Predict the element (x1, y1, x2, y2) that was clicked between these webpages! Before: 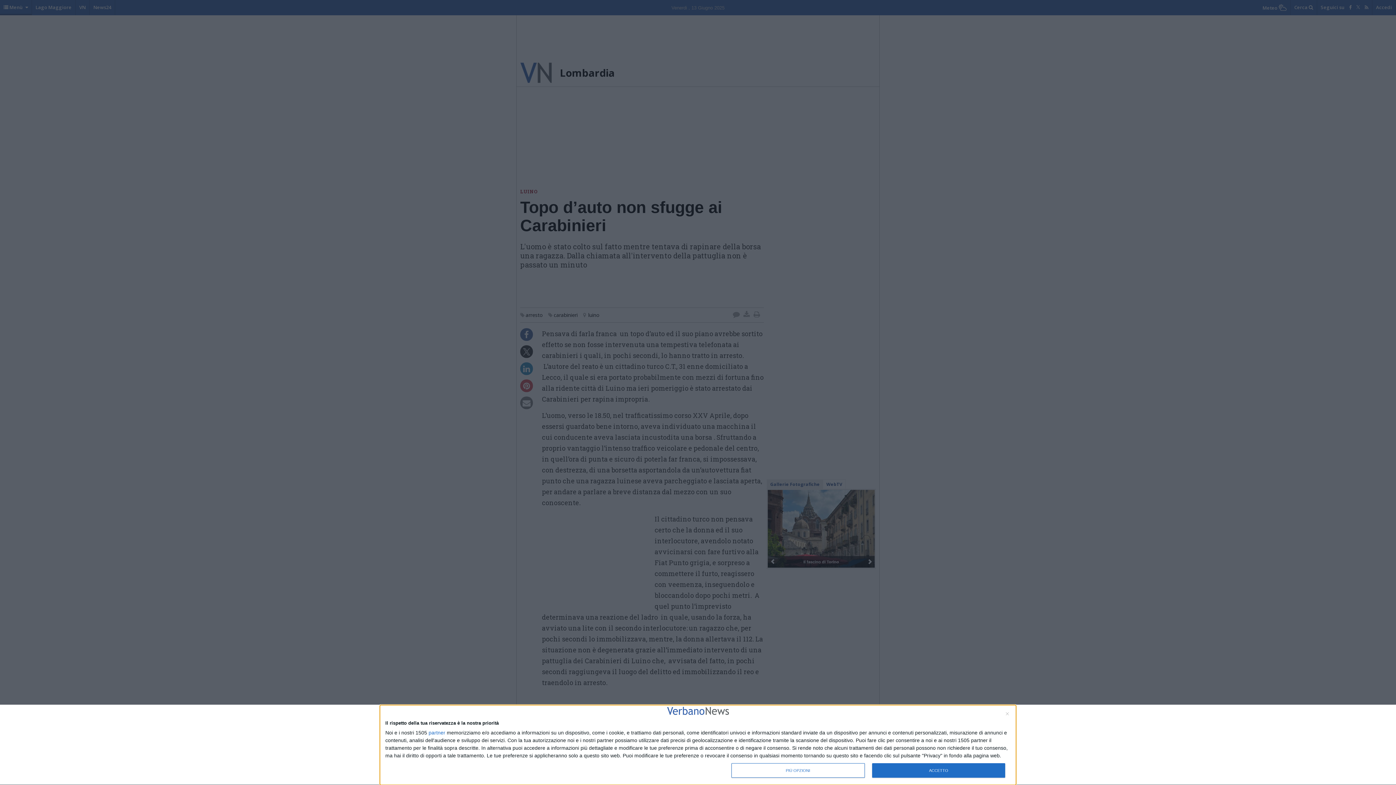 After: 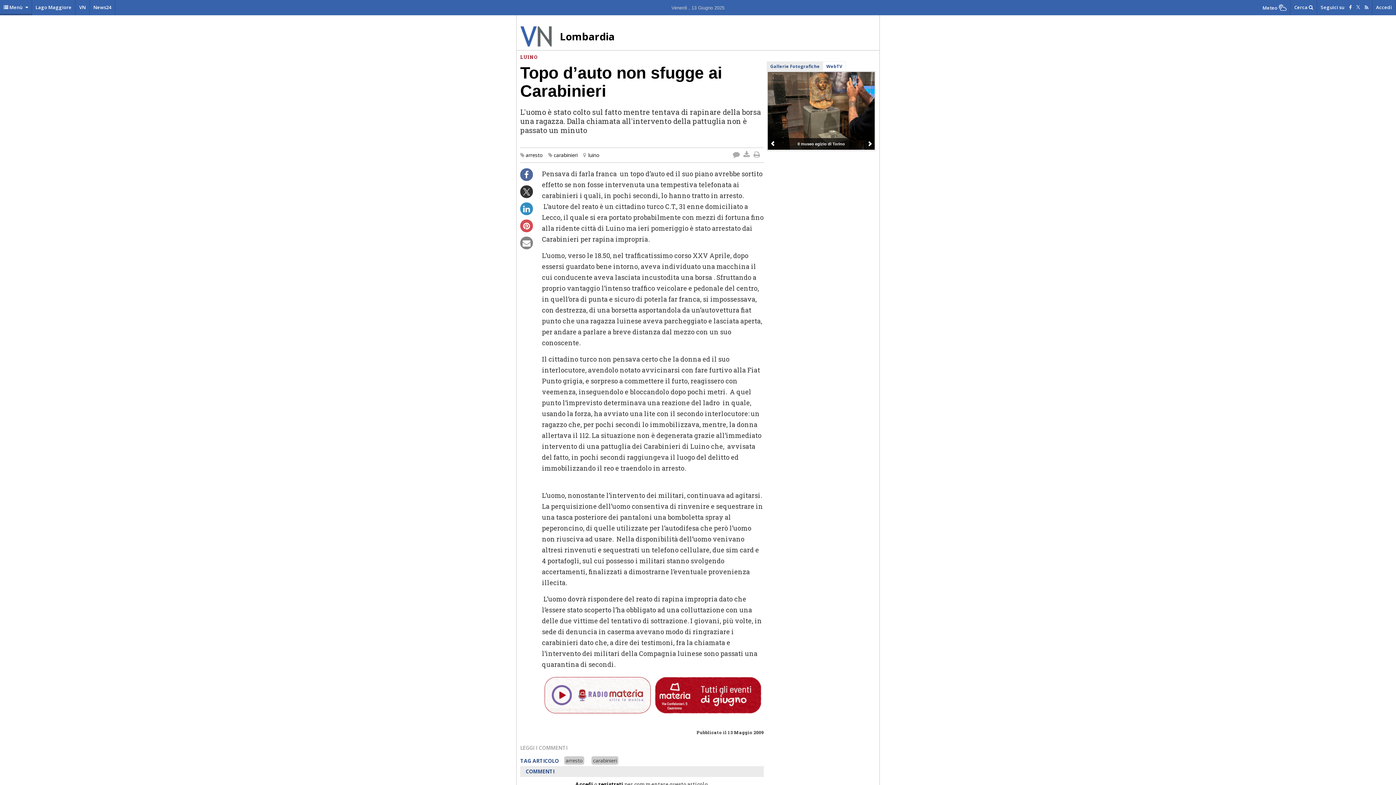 Action: label: NON ACCETTO bbox: (1006, 712, 1009, 715)